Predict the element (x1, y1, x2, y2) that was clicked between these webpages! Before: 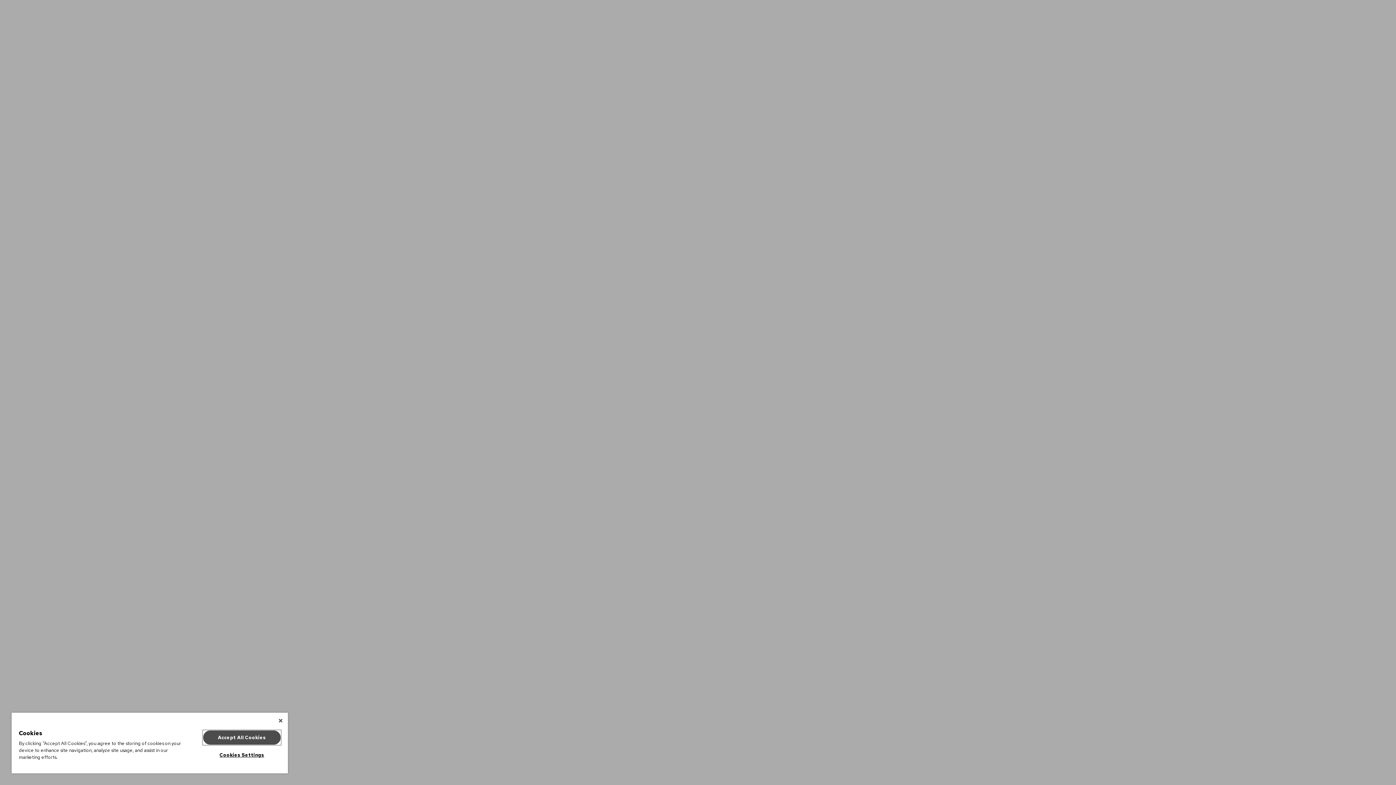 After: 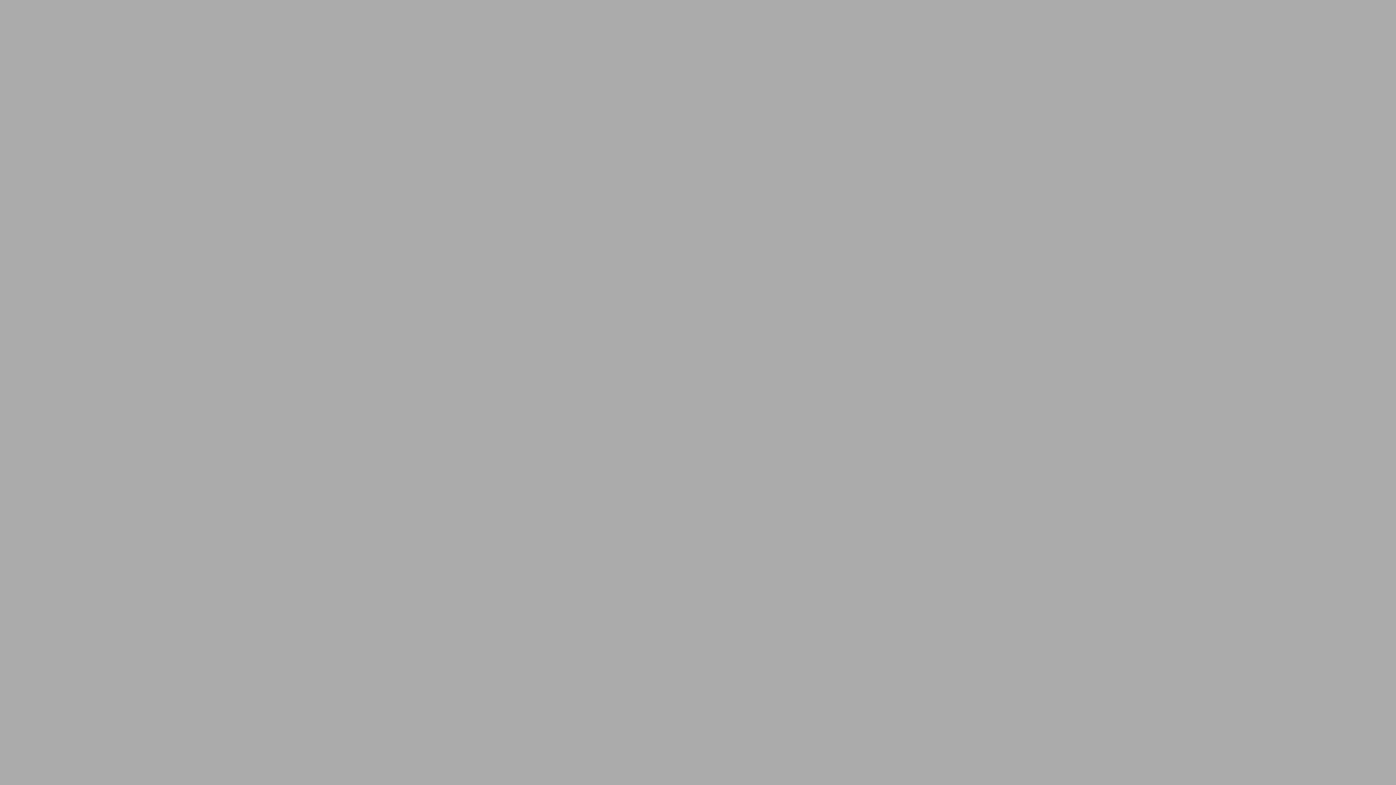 Action: label: Close bbox: (278, 718, 282, 723)